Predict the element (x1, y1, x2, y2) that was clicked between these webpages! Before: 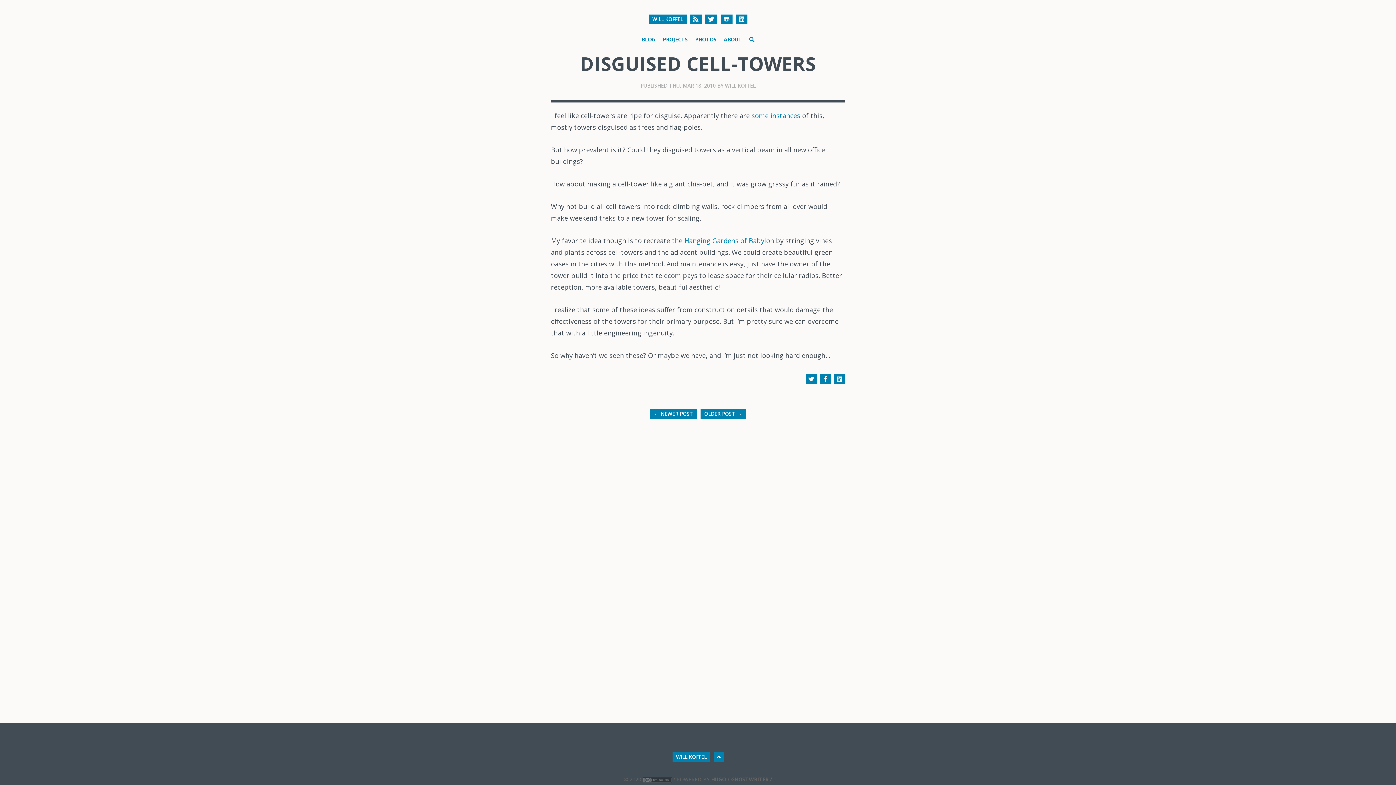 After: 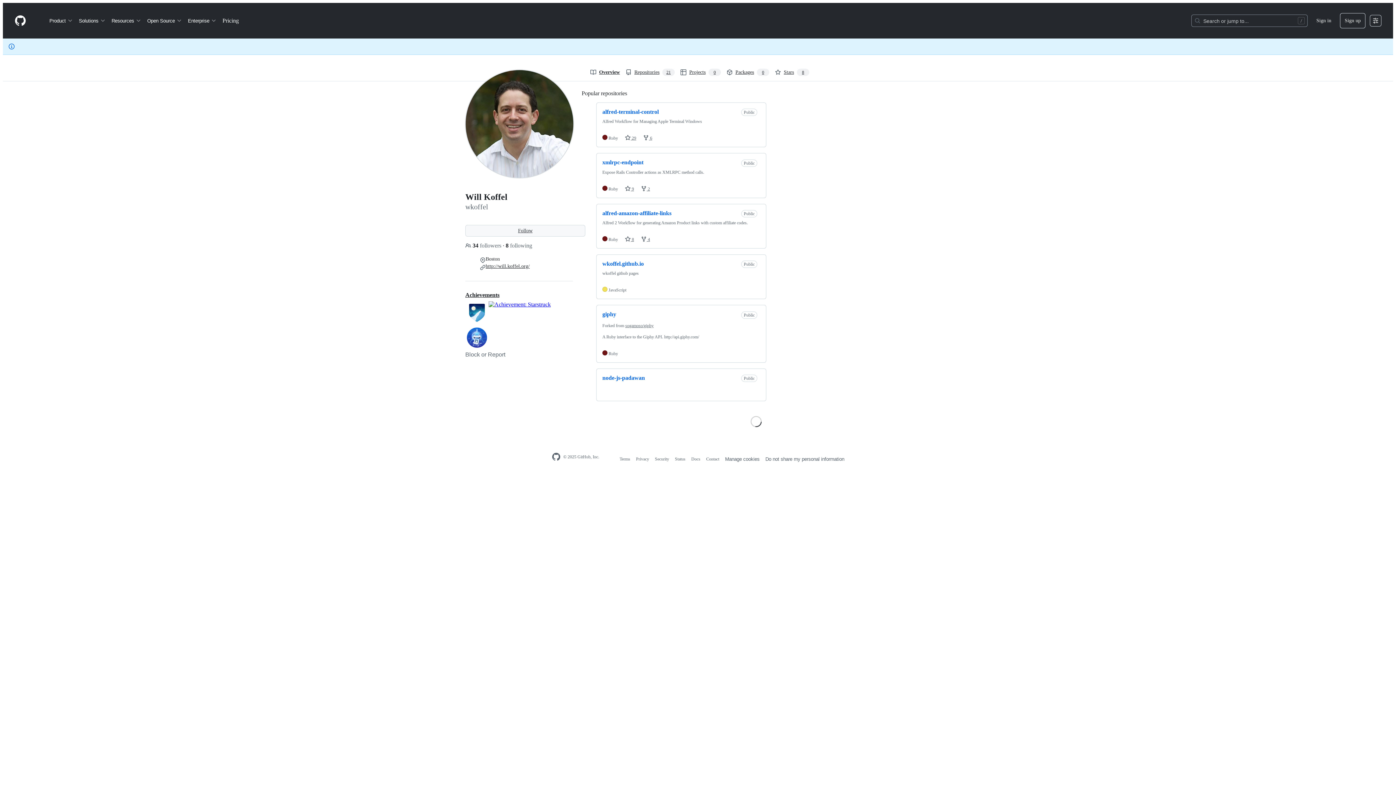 Action: bbox: (720, 14, 732, 24)